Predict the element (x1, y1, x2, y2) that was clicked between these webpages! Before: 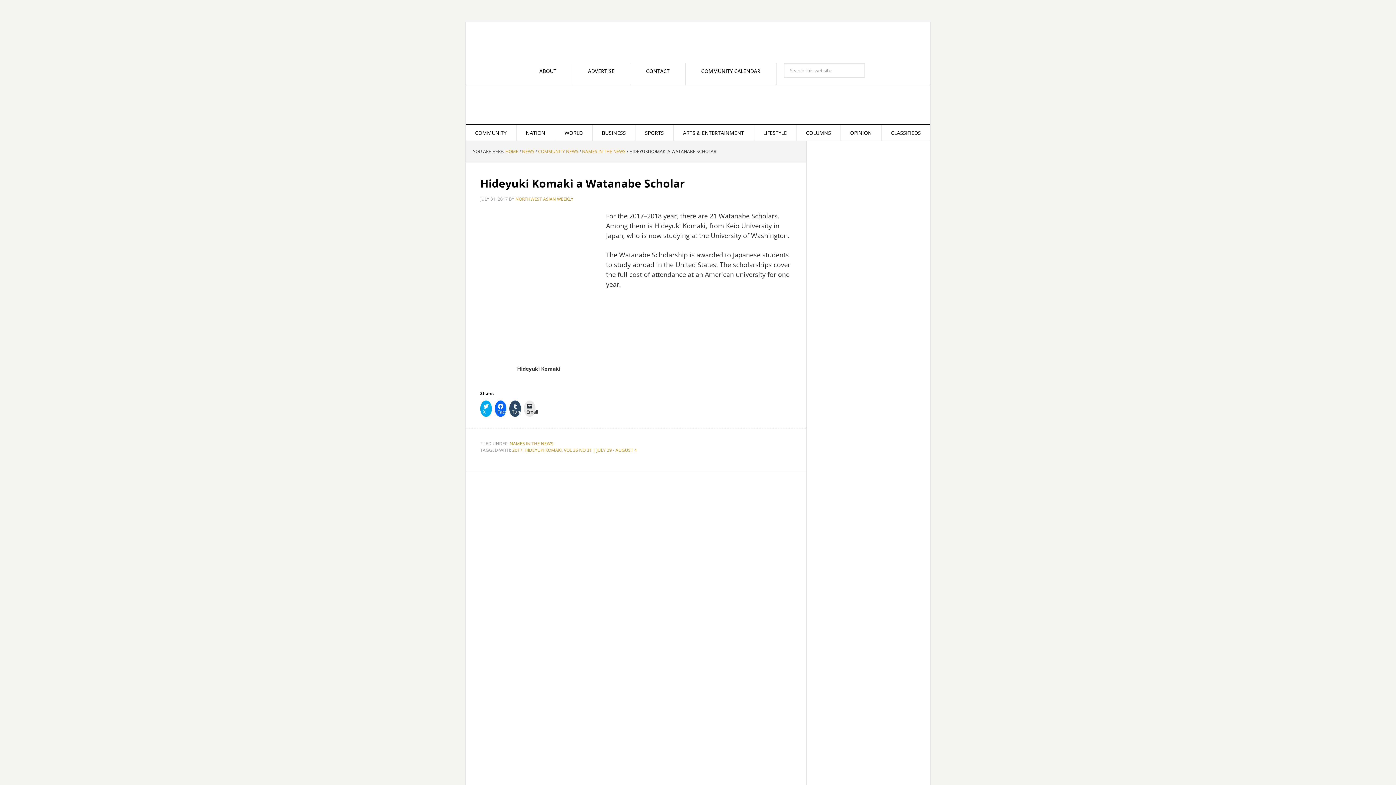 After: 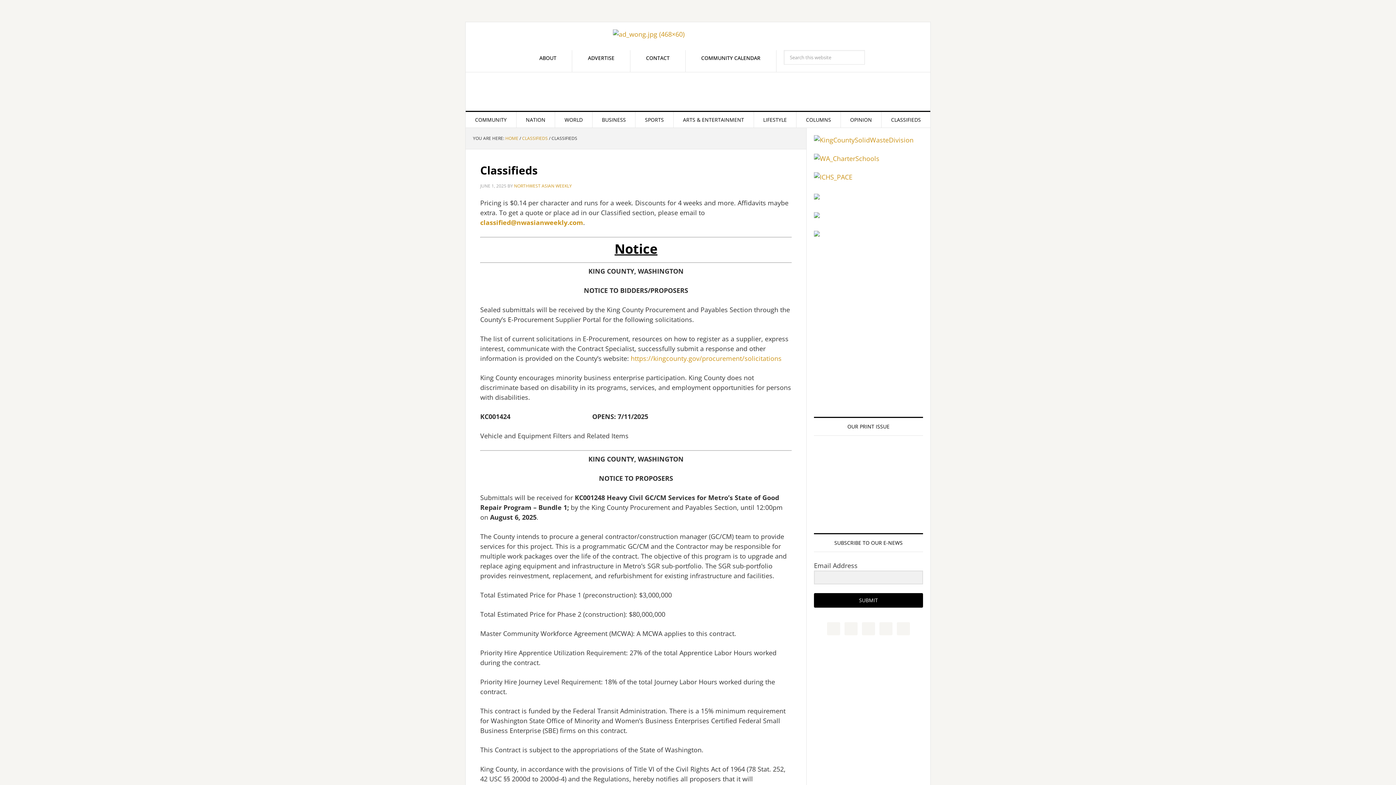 Action: label: CLASSIFIEDS bbox: (881, 125, 930, 140)